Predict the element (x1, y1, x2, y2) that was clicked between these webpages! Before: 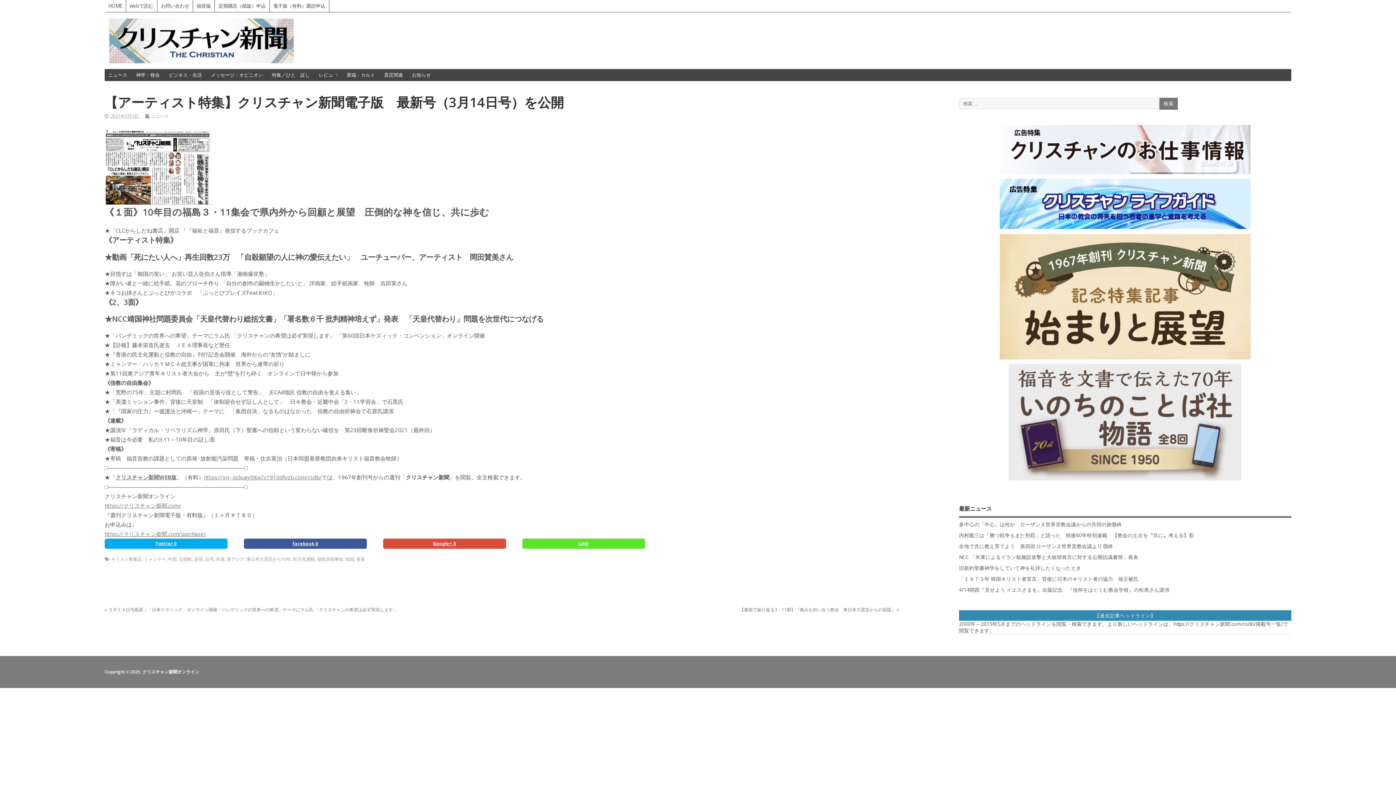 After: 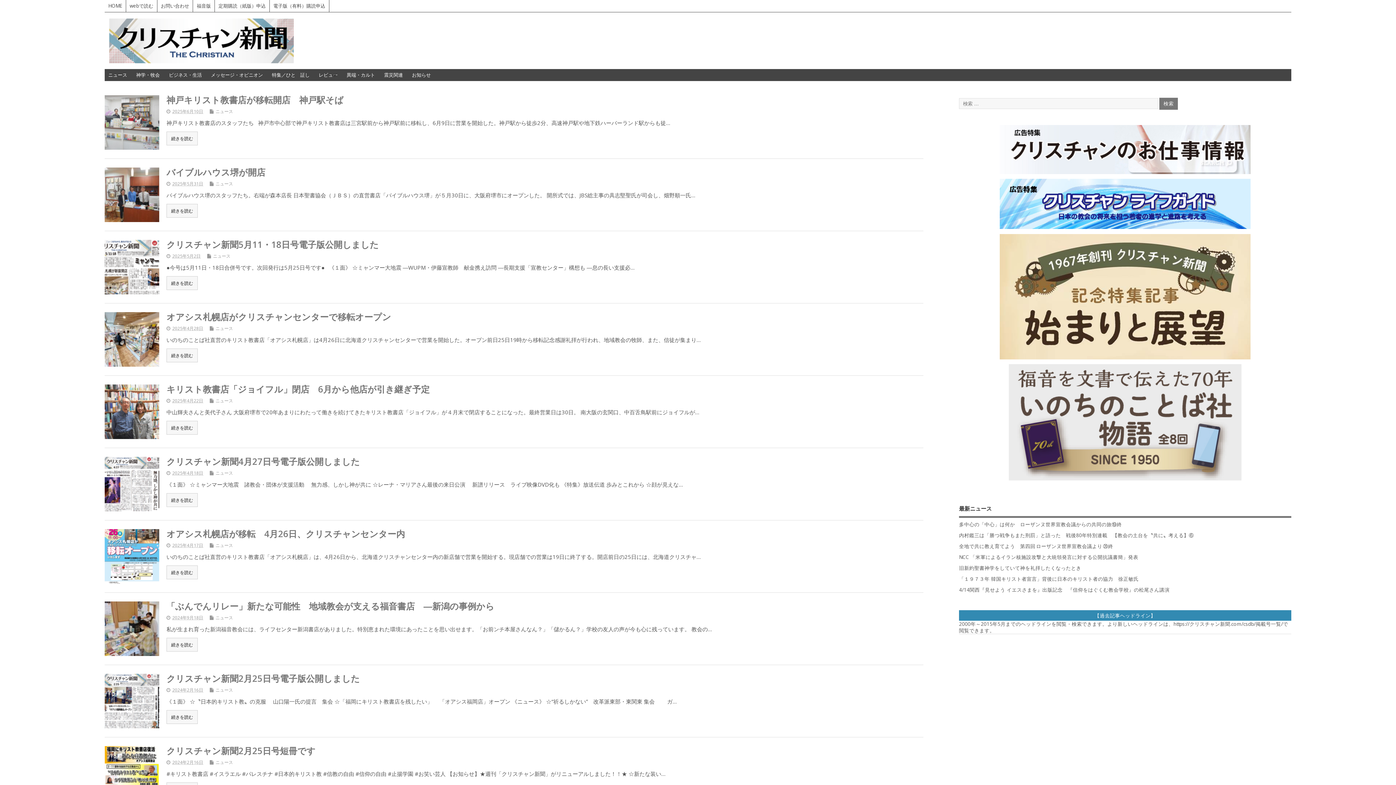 Action: bbox: (111, 556, 141, 562) label: キリスト教書店